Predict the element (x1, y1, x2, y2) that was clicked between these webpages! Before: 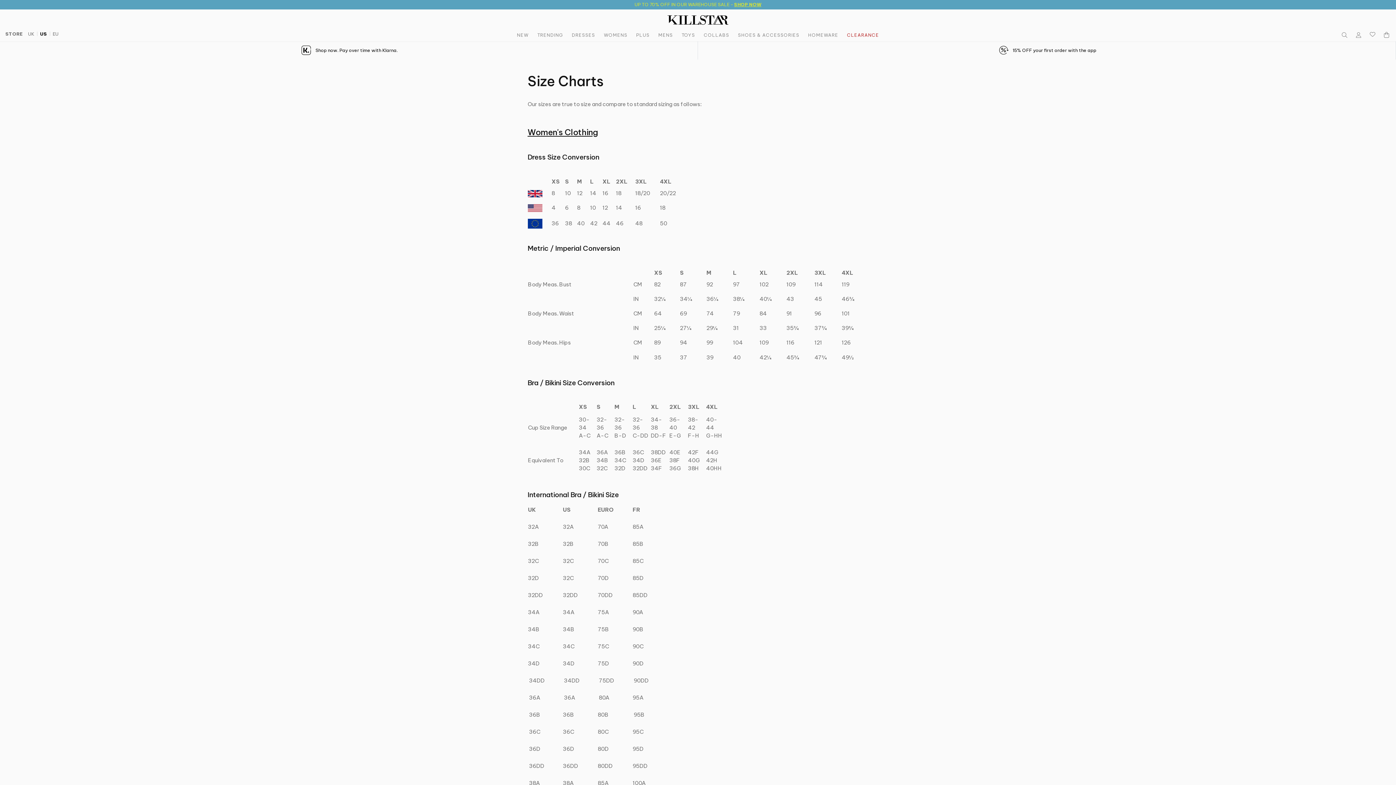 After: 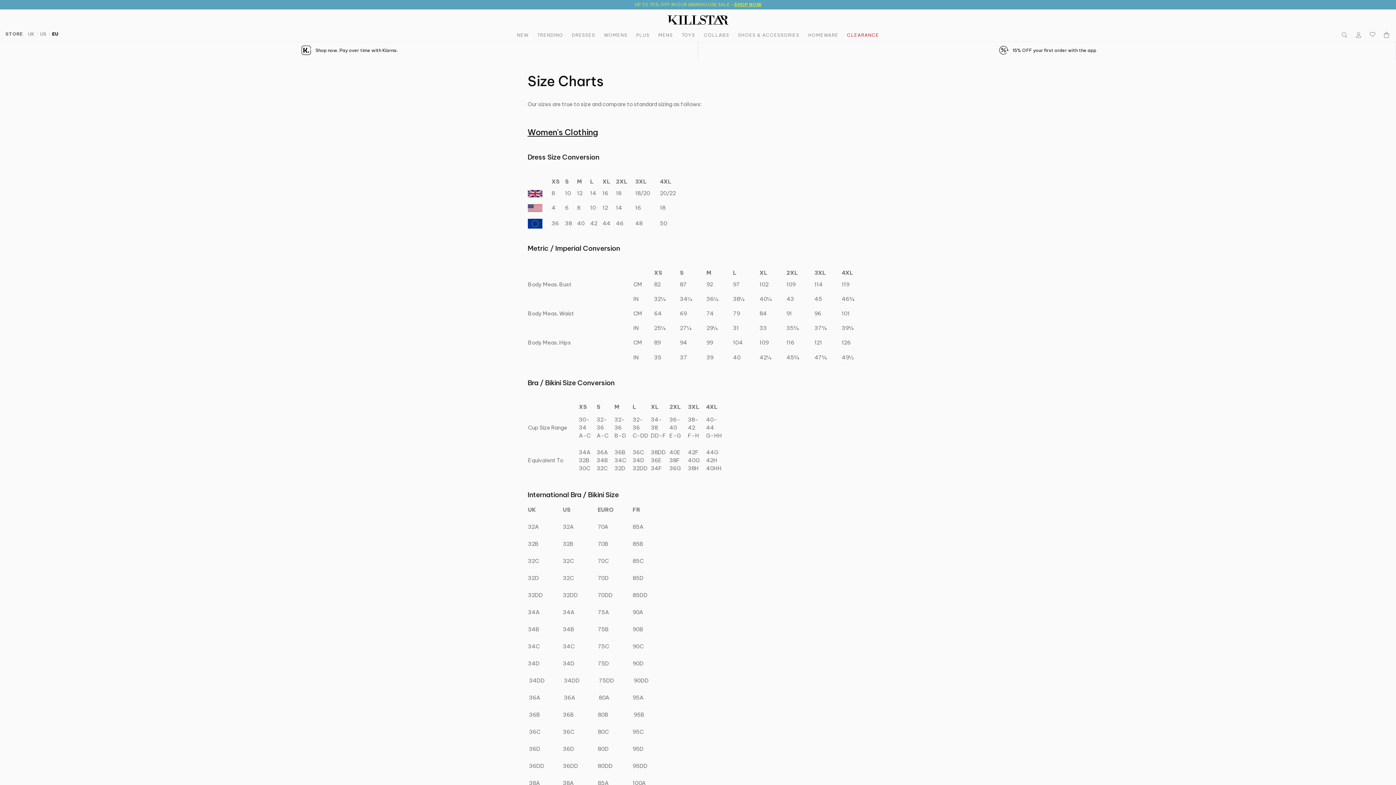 Action: label: EU bbox: (52, 31, 58, 36)